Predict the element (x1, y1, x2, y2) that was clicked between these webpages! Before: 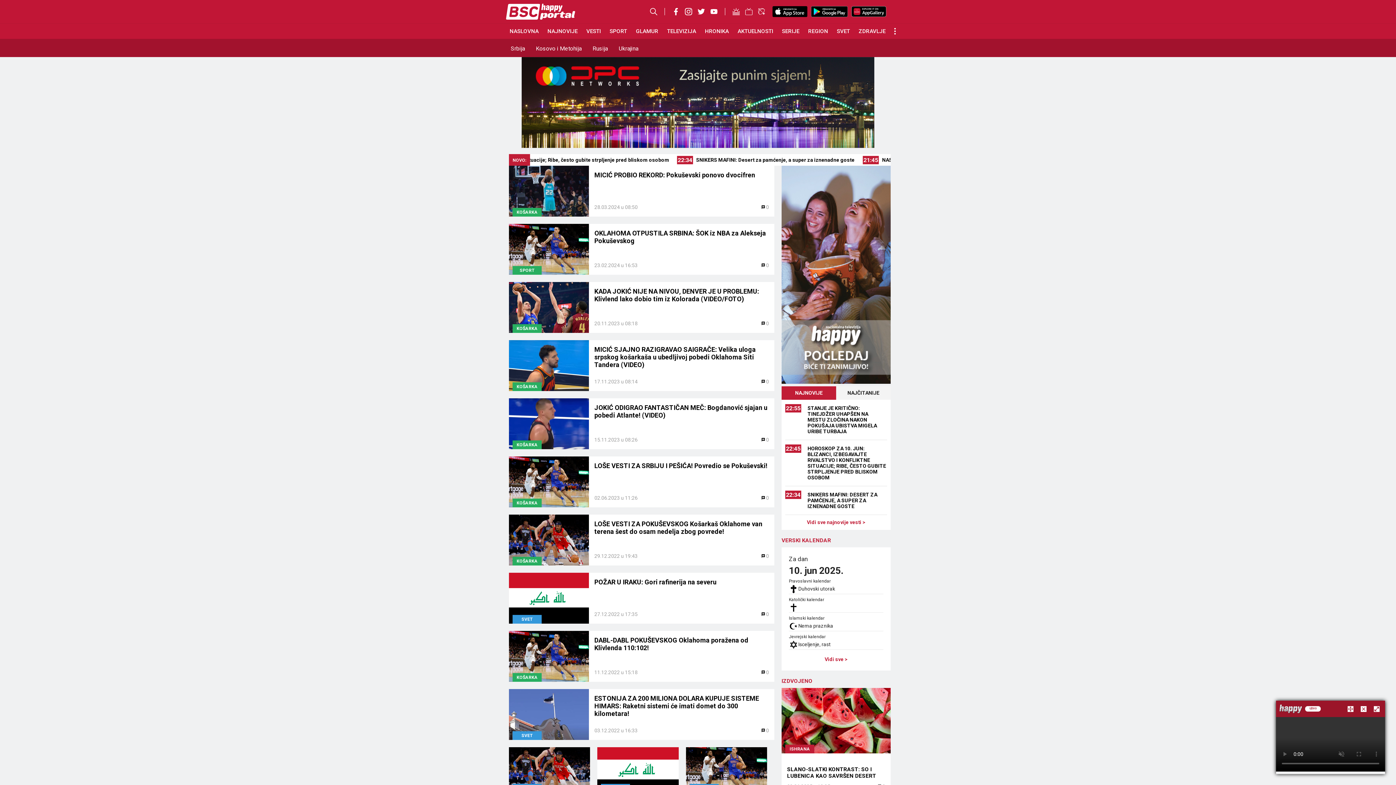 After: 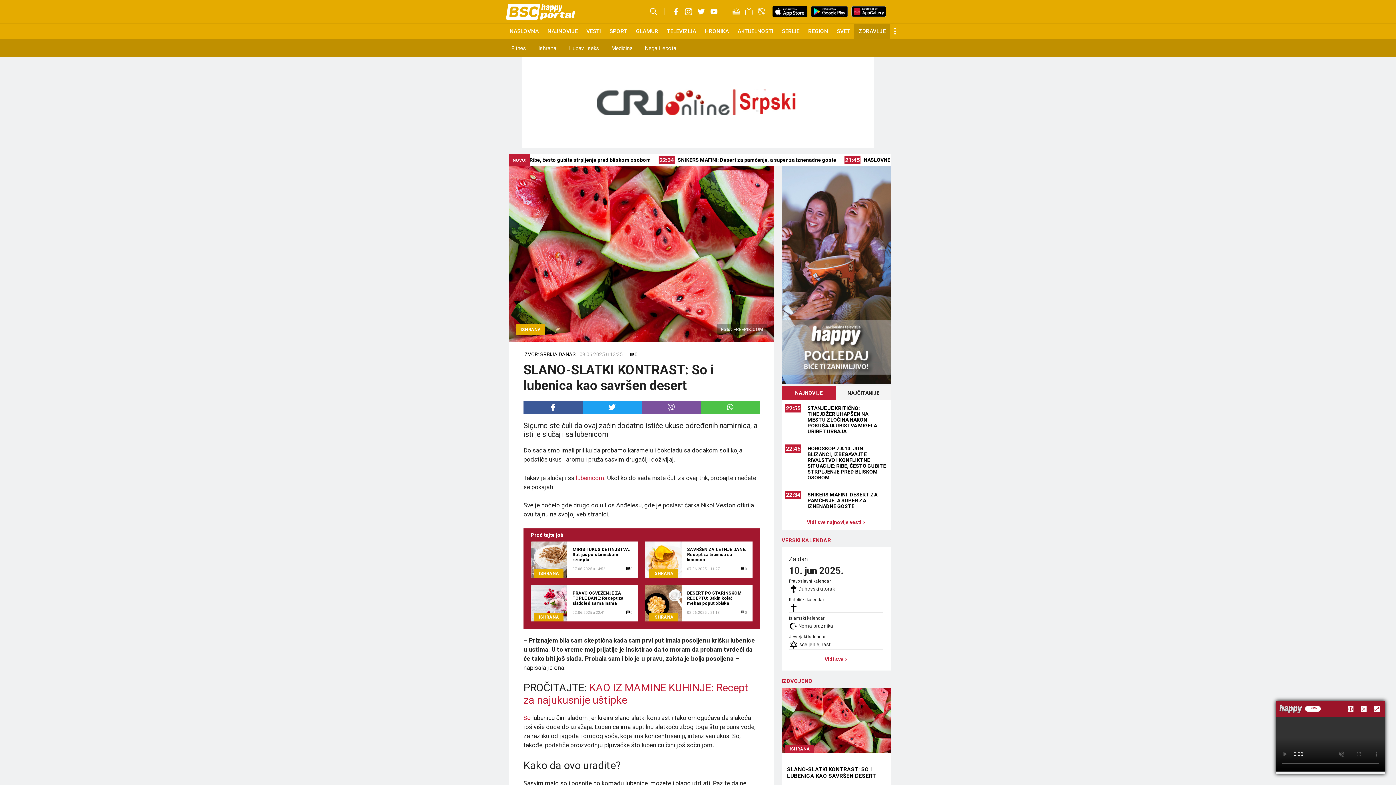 Action: bbox: (781, 688, 890, 753) label: ISHRANA